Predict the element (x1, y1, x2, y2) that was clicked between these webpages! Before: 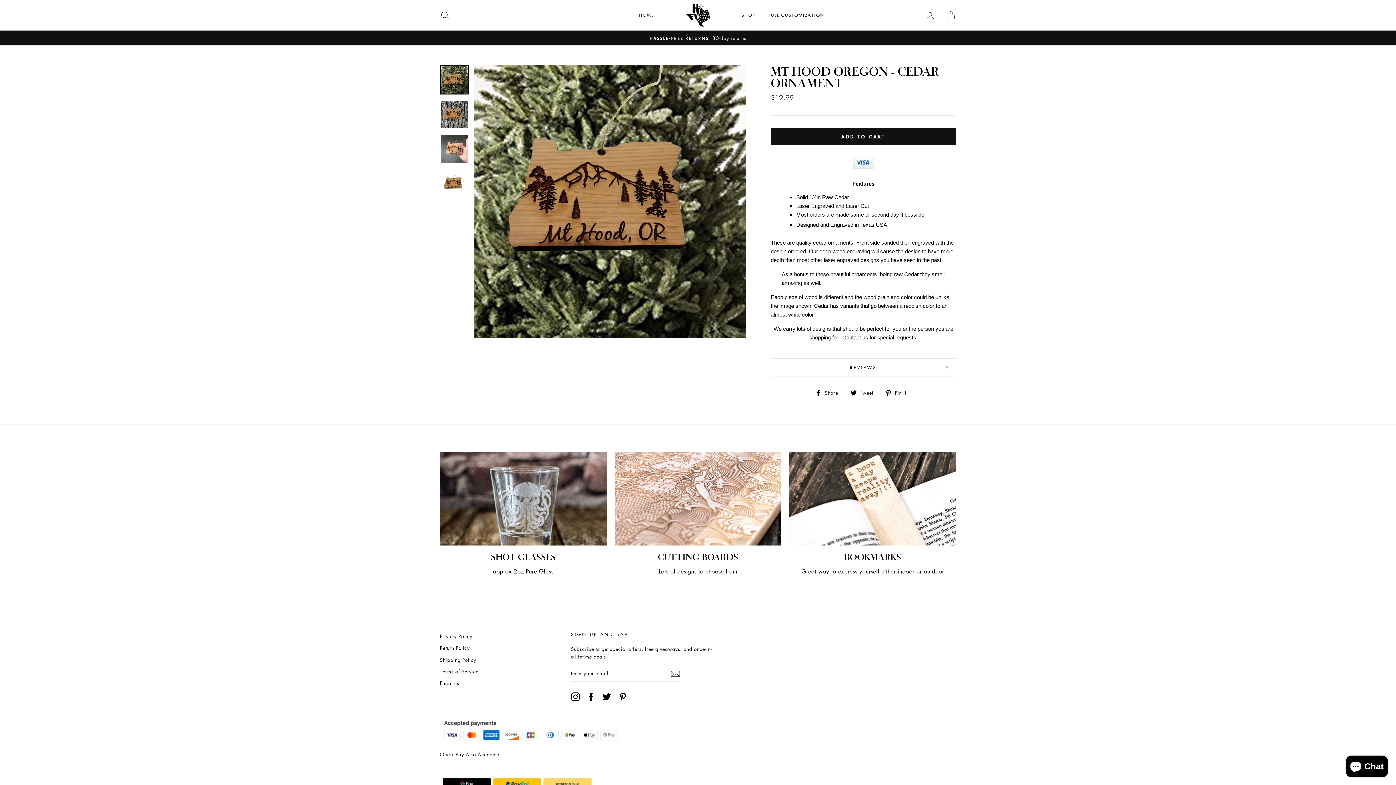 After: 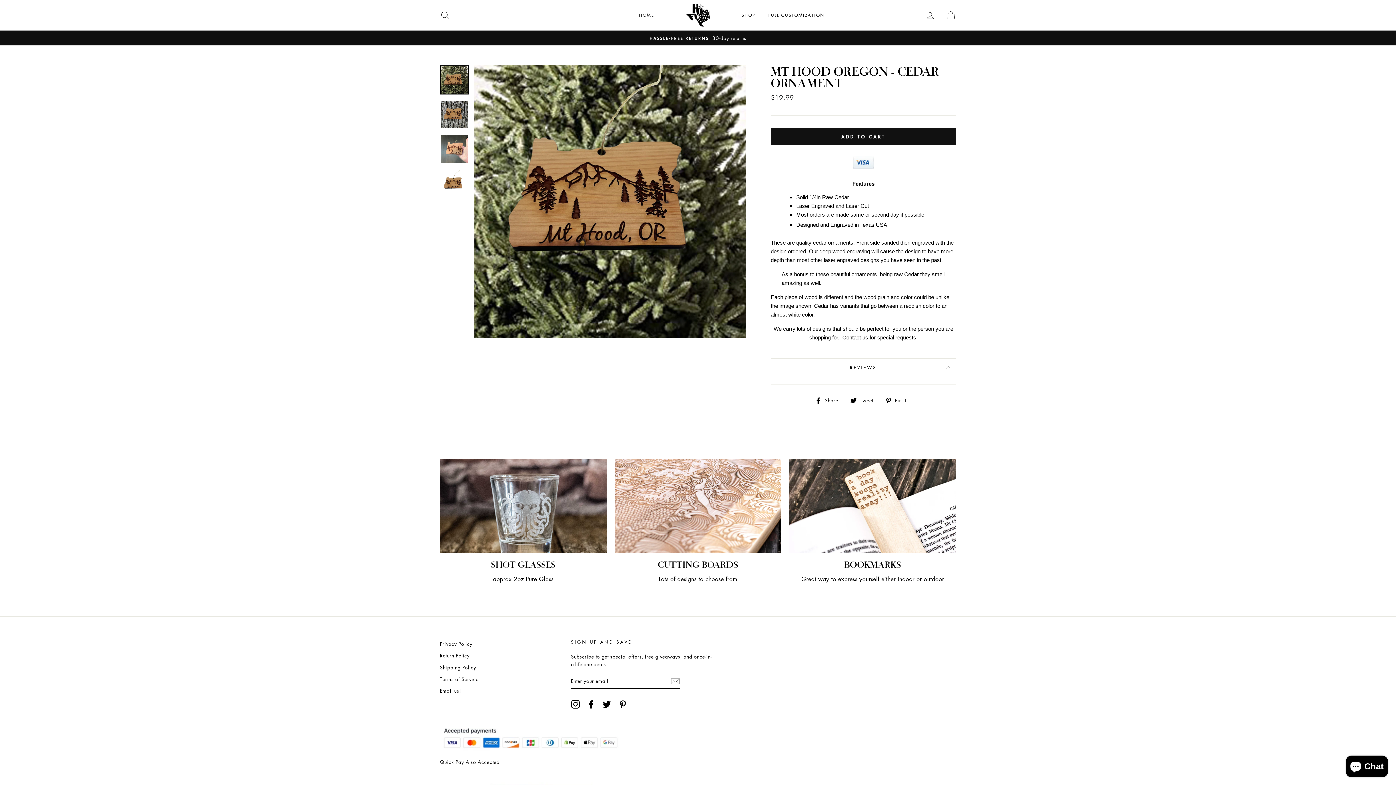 Action: label: REVIEWS bbox: (770, 358, 956, 376)